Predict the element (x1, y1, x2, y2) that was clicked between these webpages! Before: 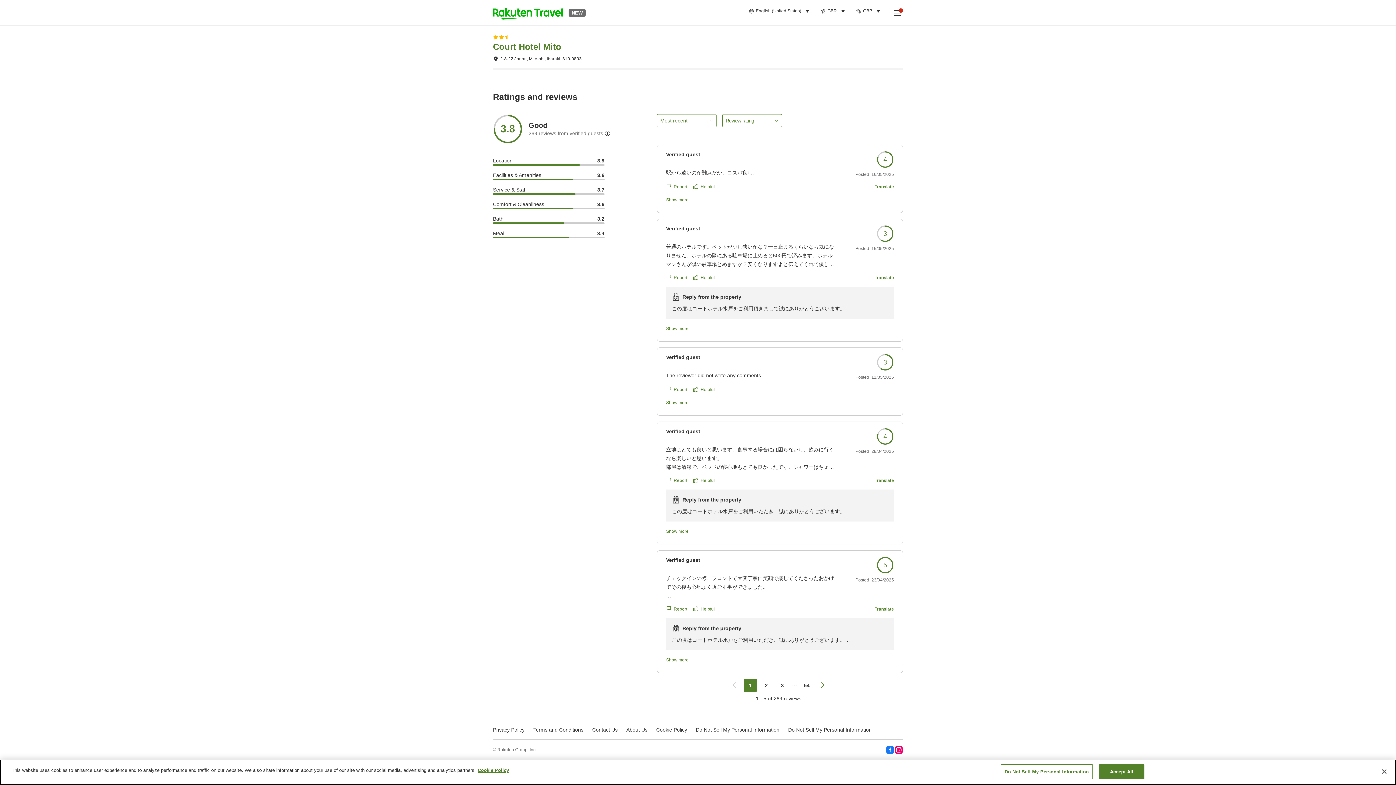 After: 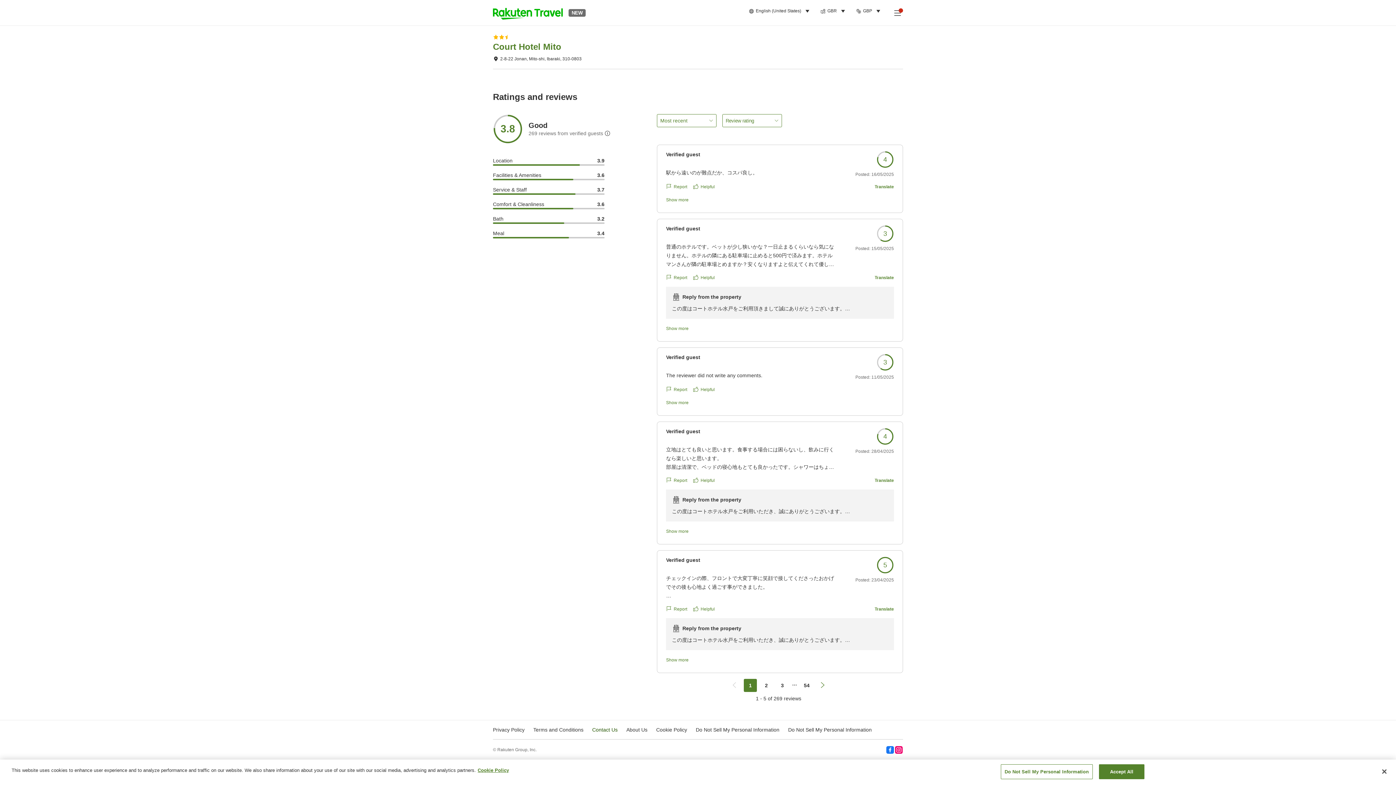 Action: bbox: (592, 727, 617, 733) label: Contact Us